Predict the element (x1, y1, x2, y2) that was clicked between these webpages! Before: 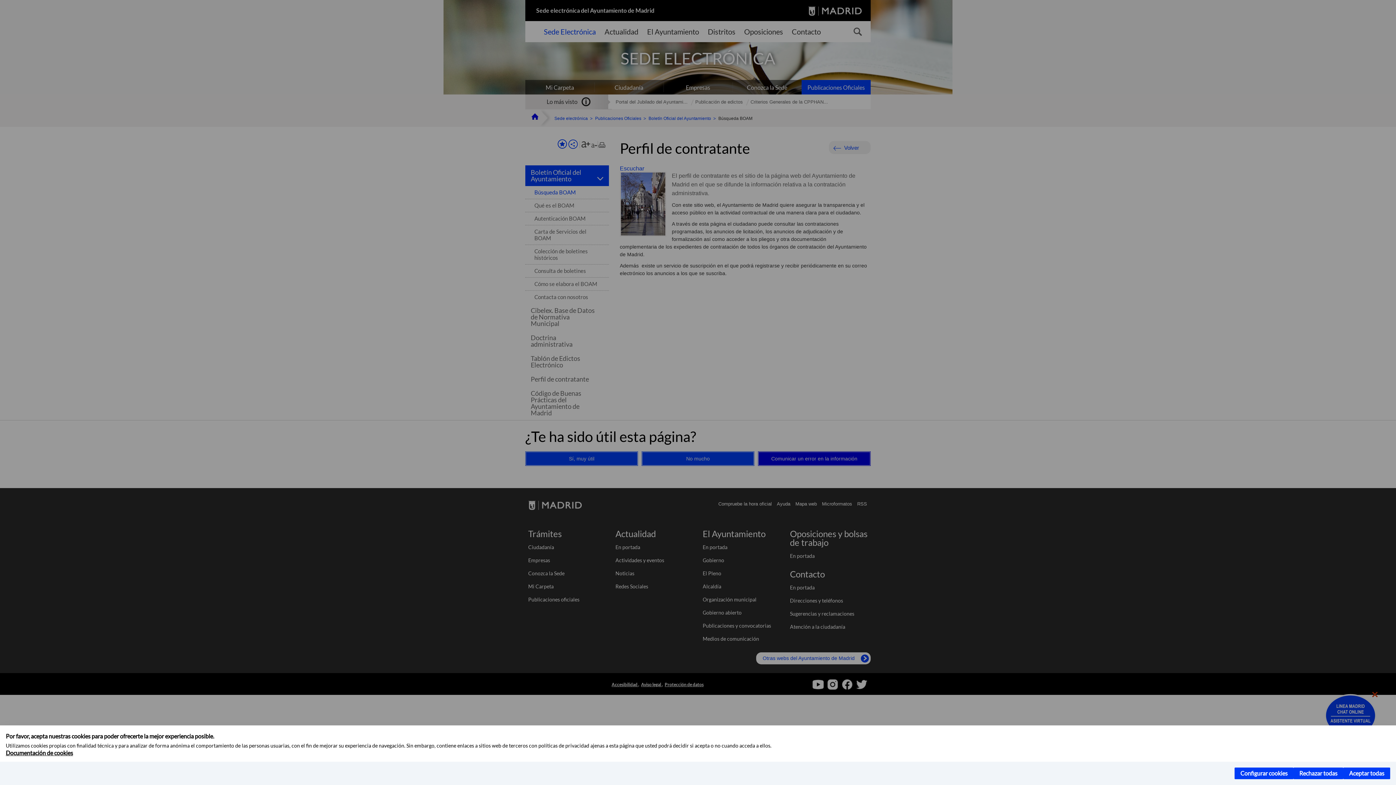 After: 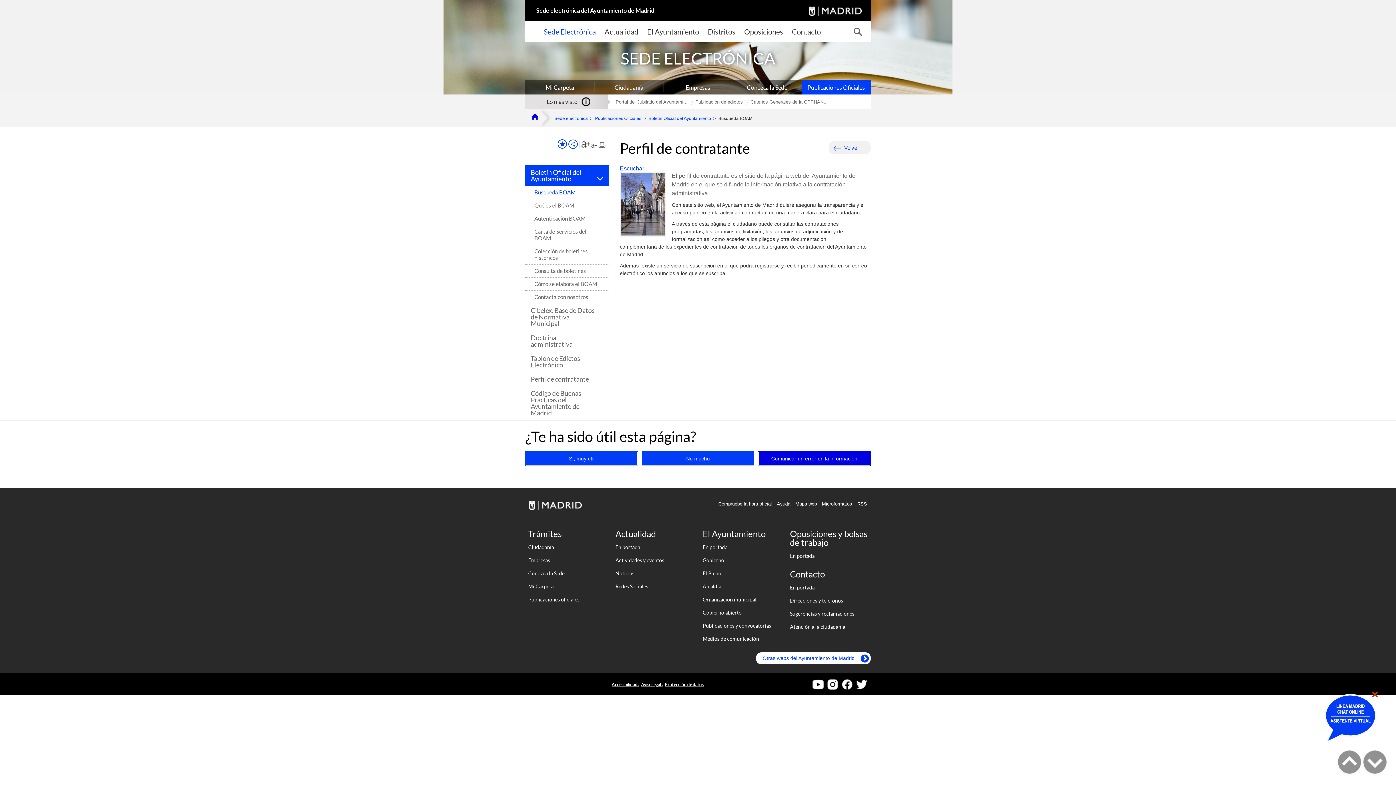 Action: bbox: (1293, 768, 1343, 779) label: Rechazar todas